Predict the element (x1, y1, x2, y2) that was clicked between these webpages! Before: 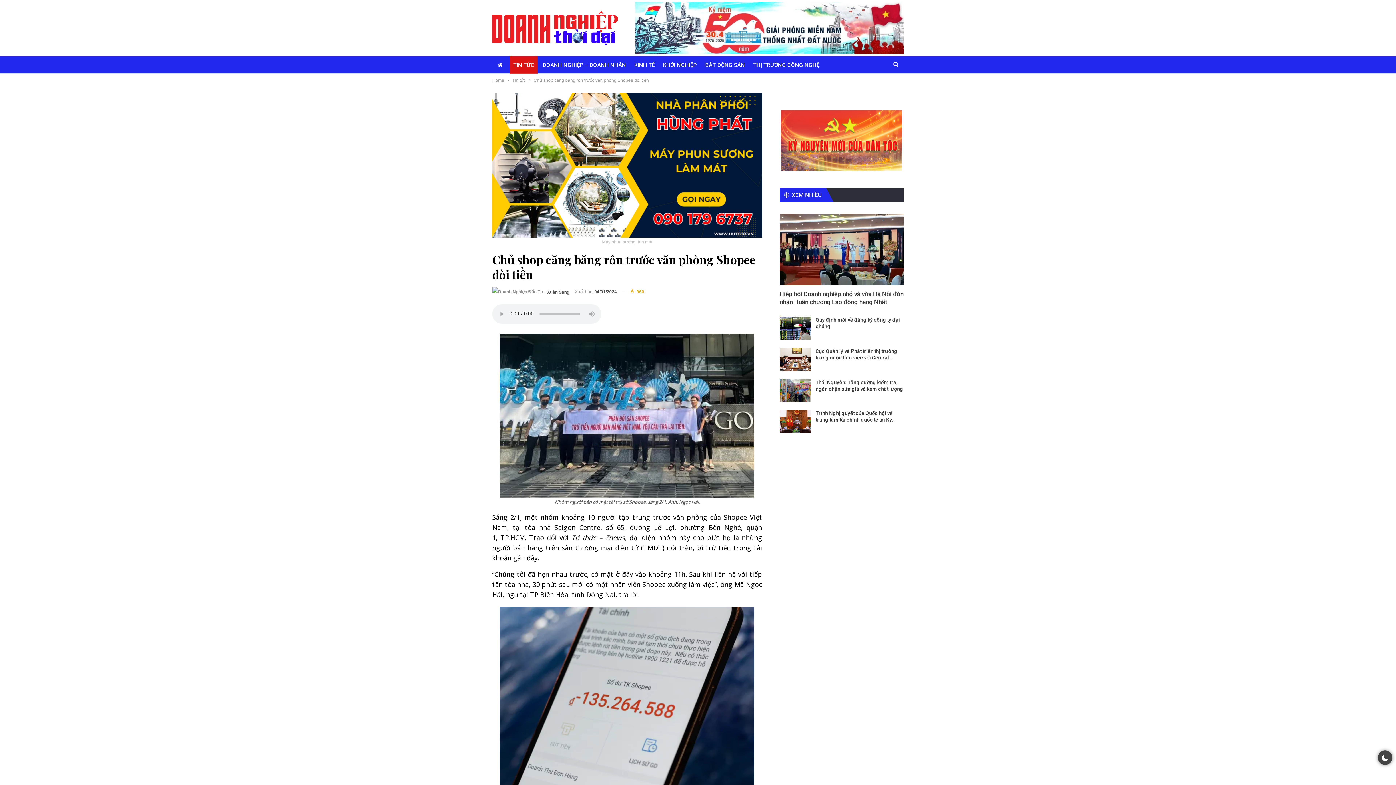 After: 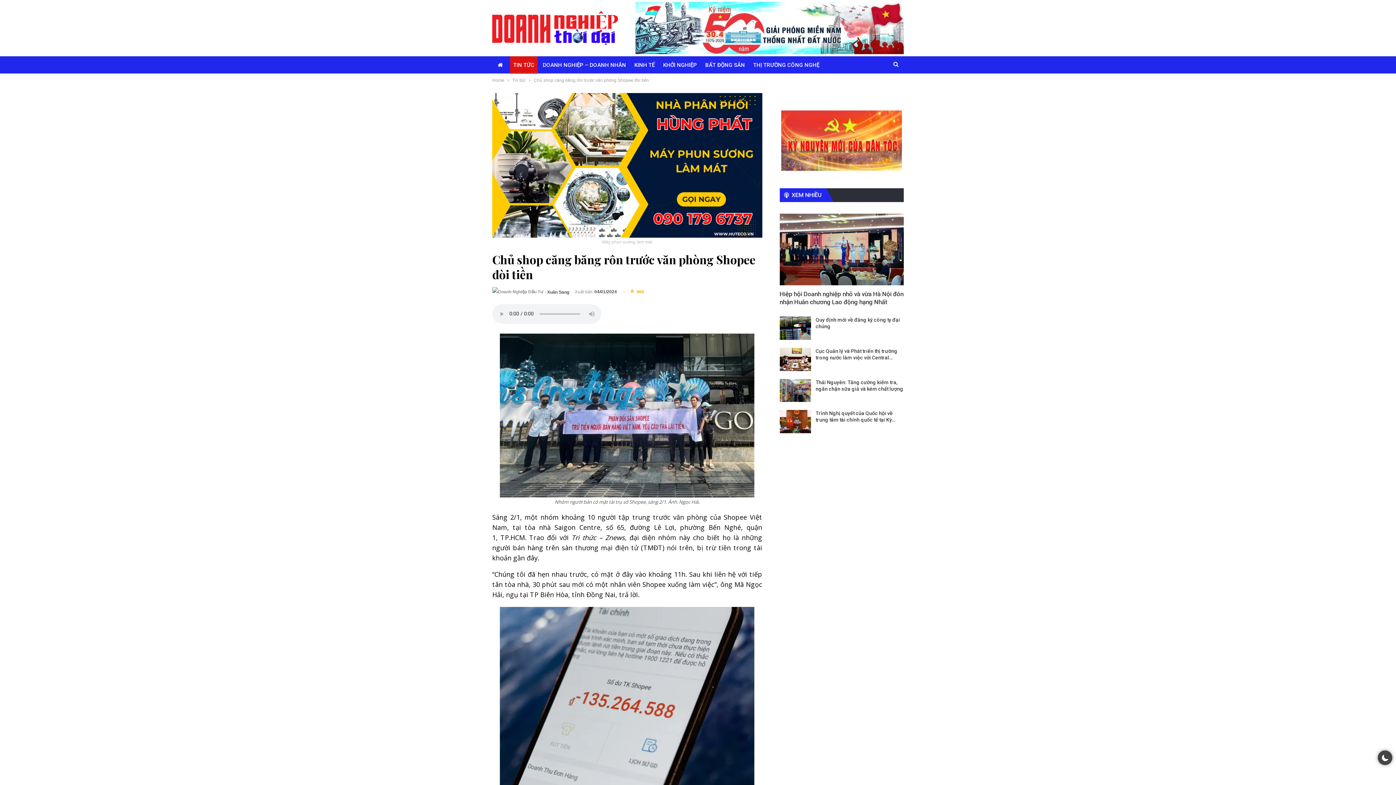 Action: bbox: (492, 161, 762, 167)